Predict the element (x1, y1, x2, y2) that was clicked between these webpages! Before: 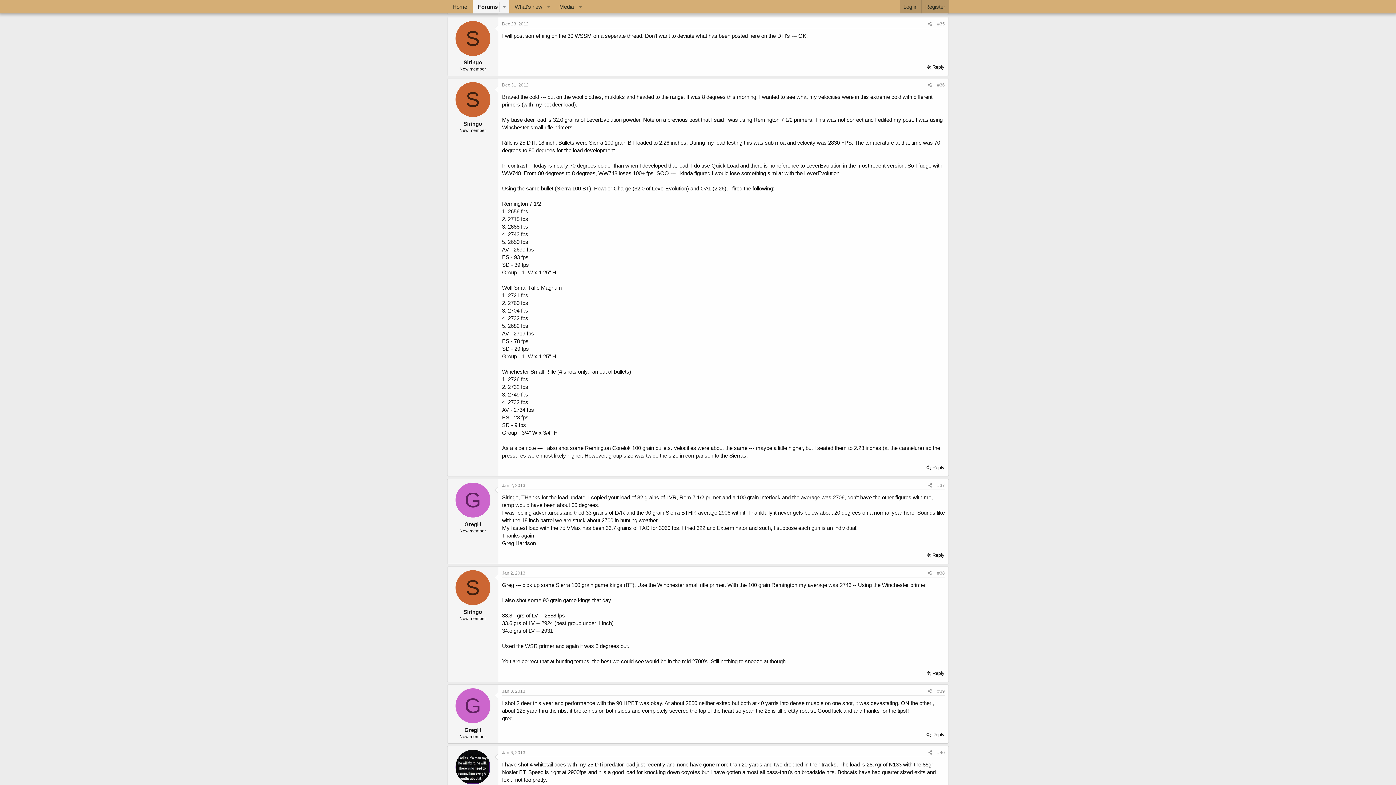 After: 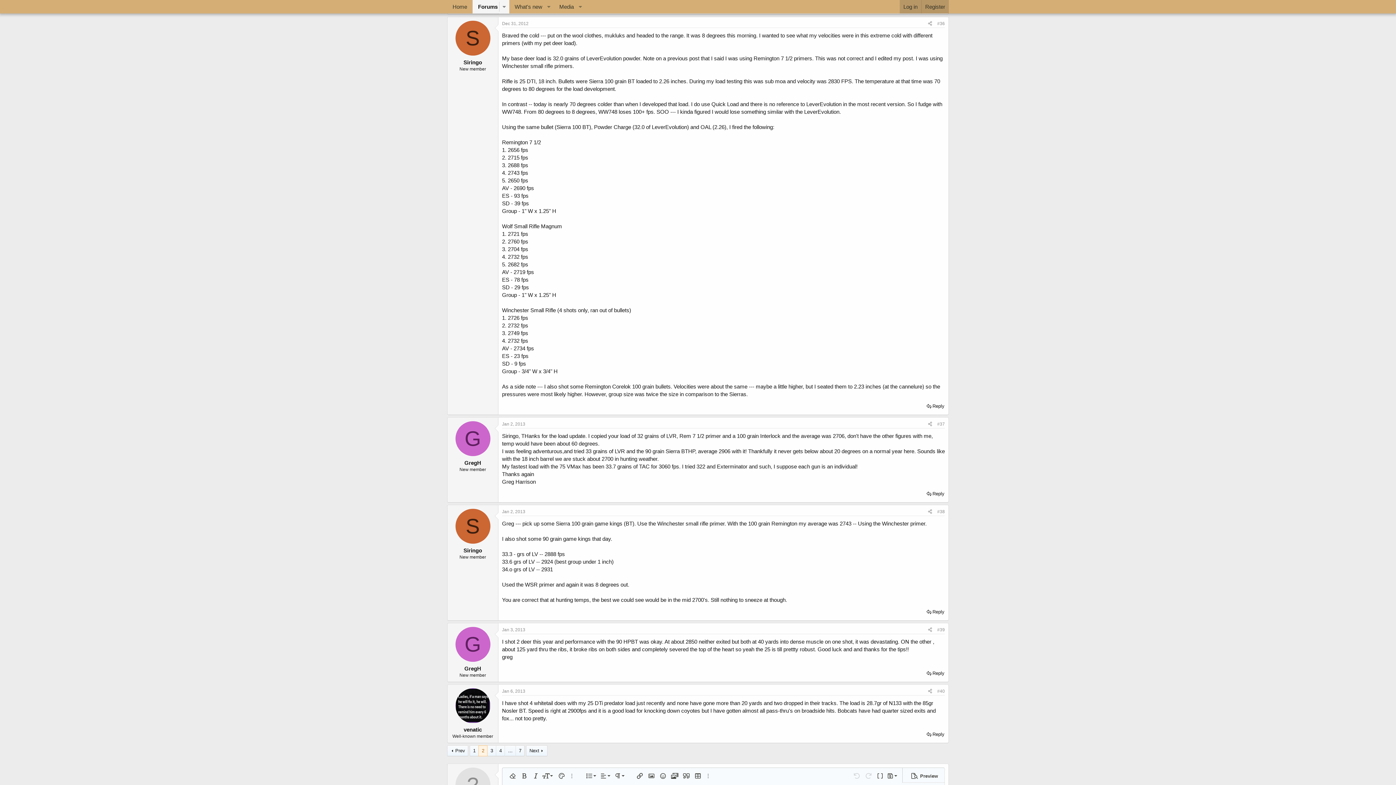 Action: bbox: (937, 82, 945, 87) label: #36